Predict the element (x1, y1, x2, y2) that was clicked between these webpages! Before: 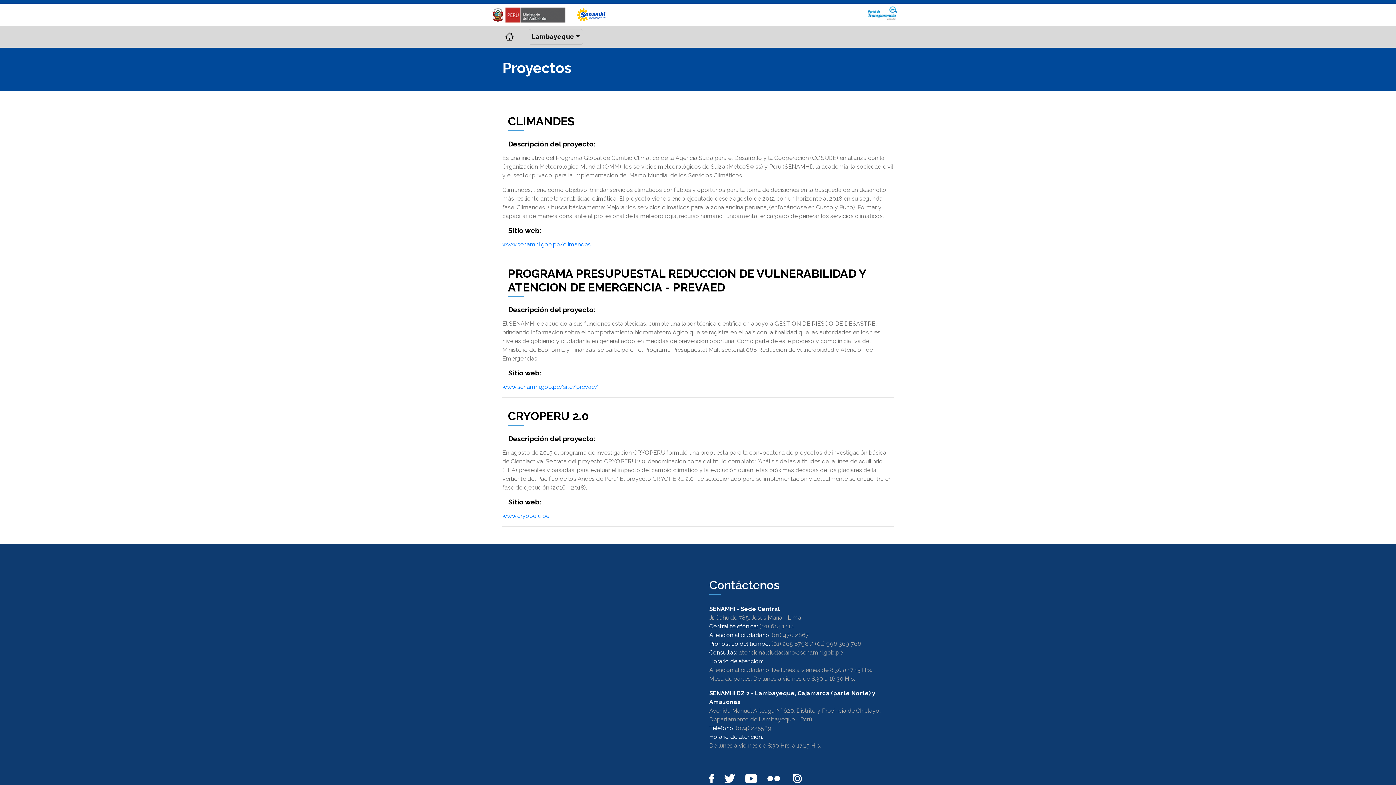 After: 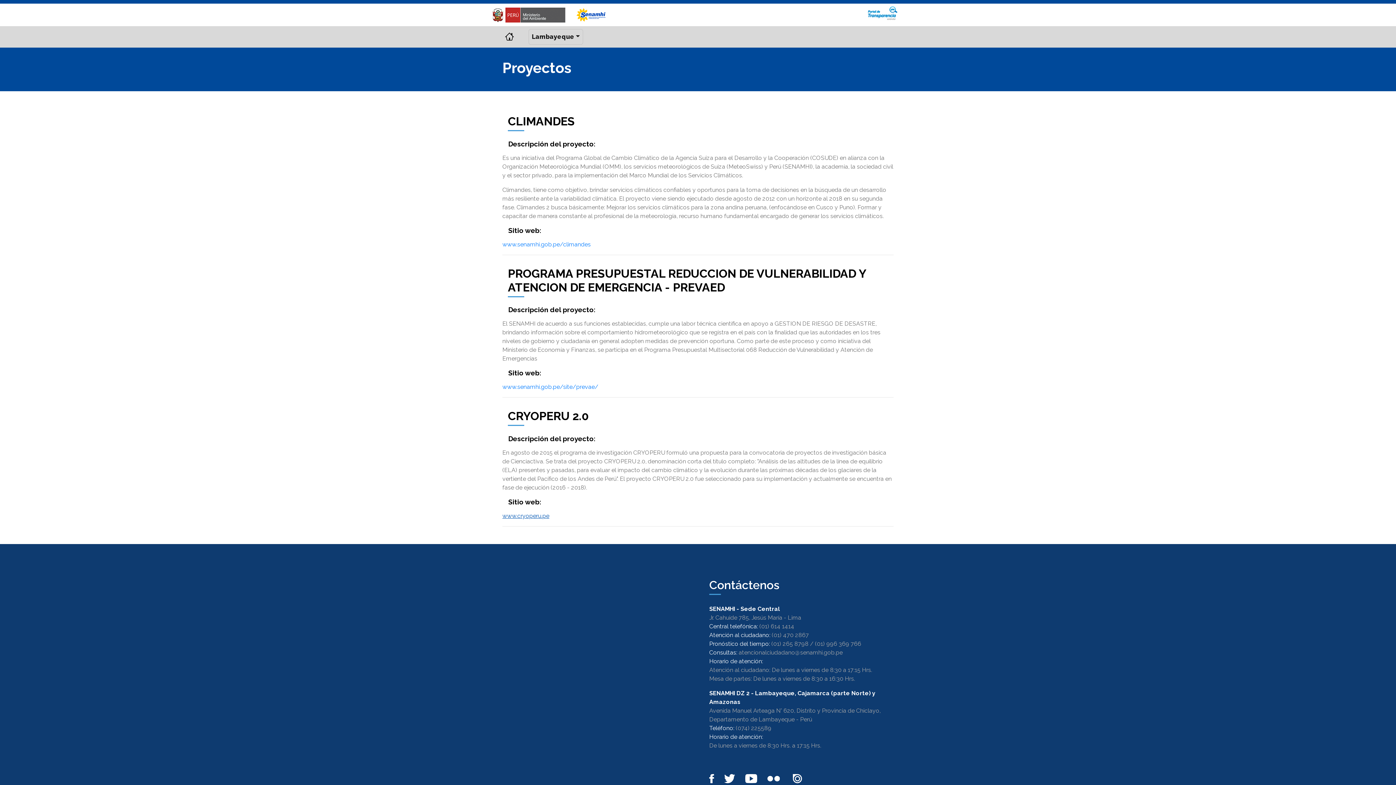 Action: bbox: (502, 512, 549, 519) label: www.cryoperu.pe